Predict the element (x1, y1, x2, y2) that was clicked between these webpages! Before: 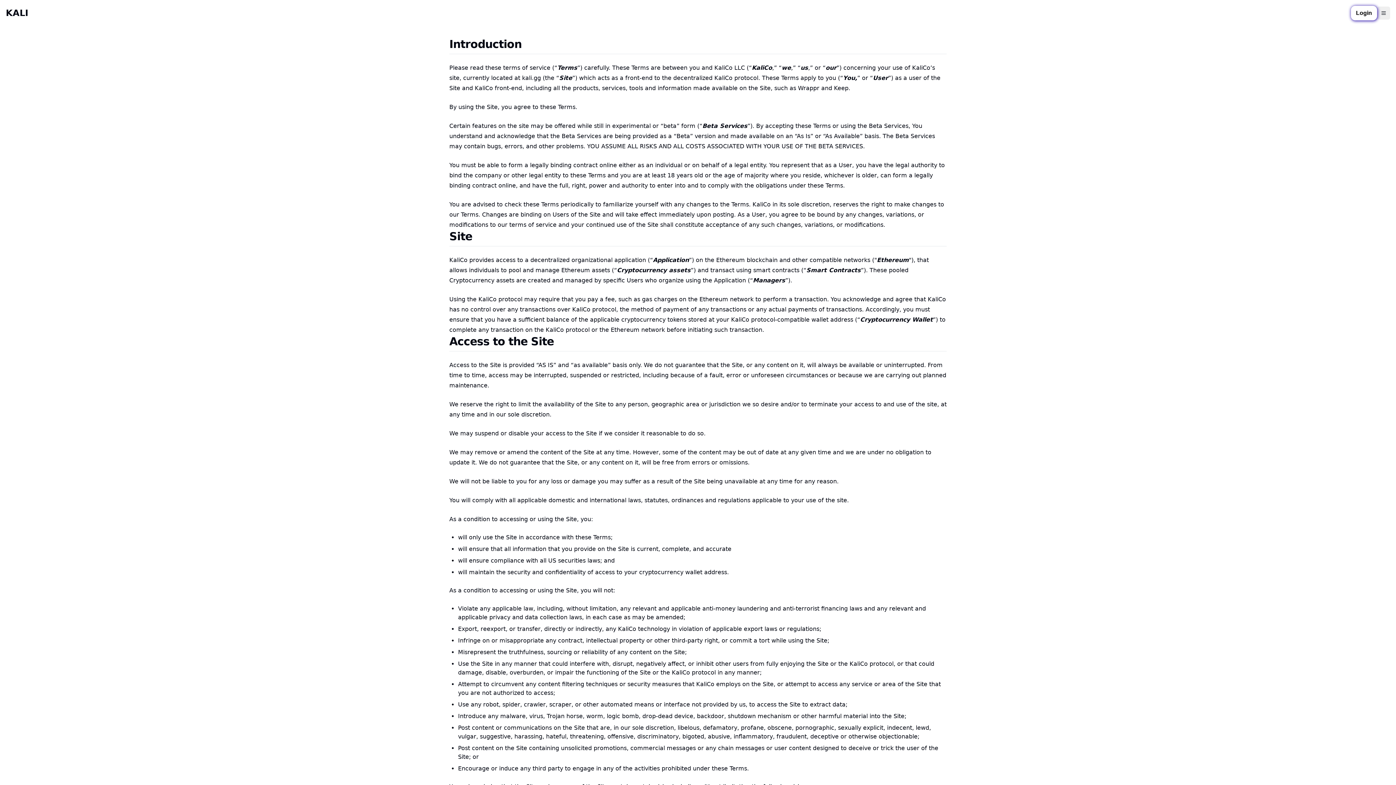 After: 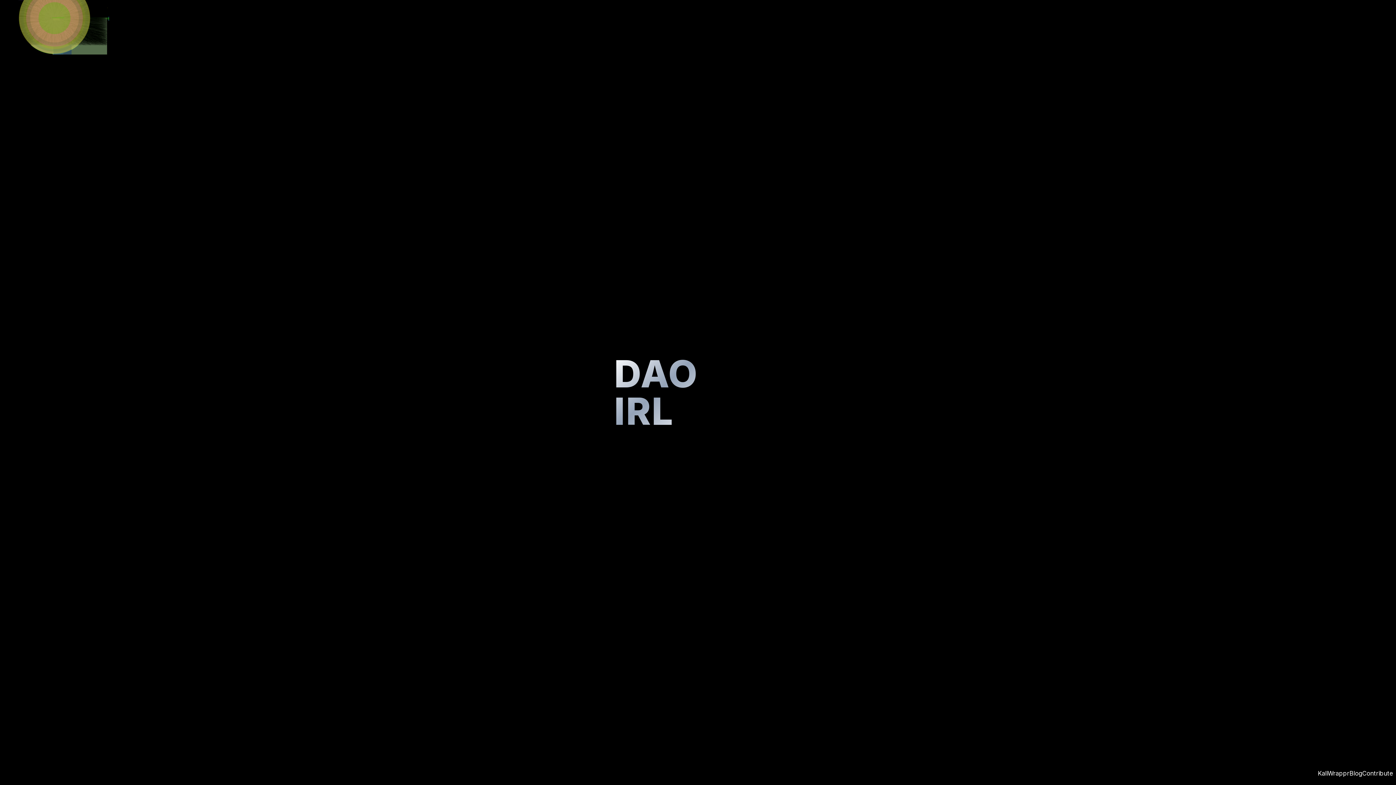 Action: bbox: (522, 74, 541, 81) label: kali.gg